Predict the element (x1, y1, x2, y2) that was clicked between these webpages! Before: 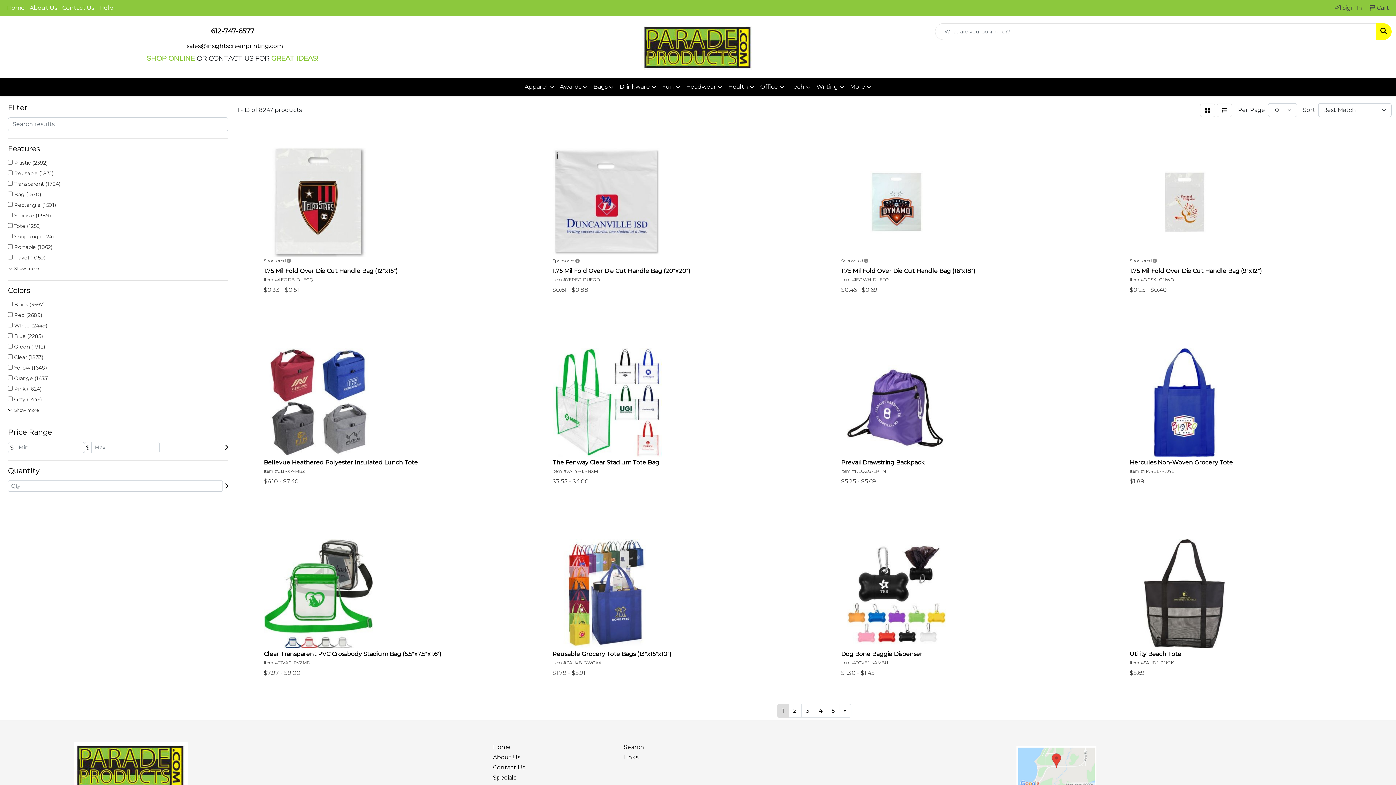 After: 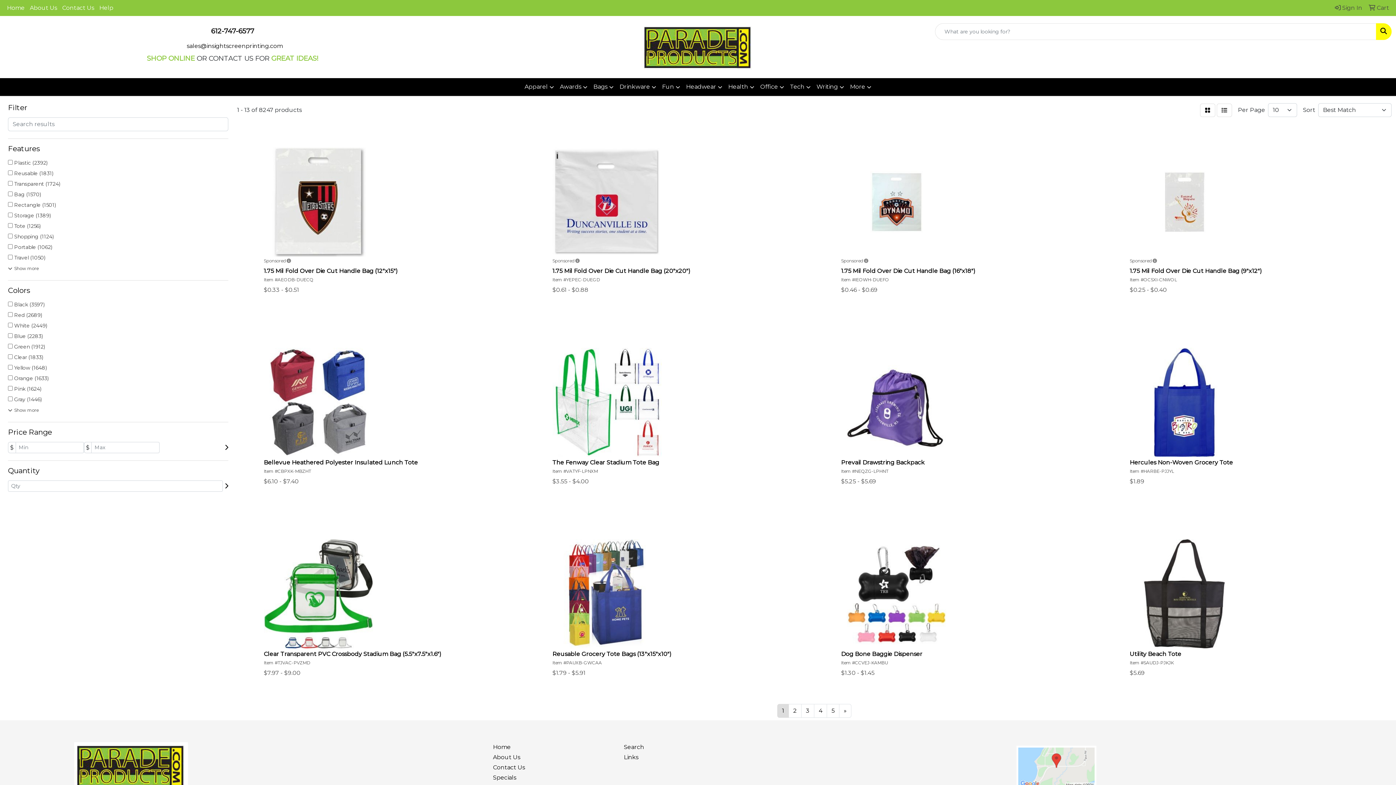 Action: label: Search bbox: (1376, 23, 1392, 40)